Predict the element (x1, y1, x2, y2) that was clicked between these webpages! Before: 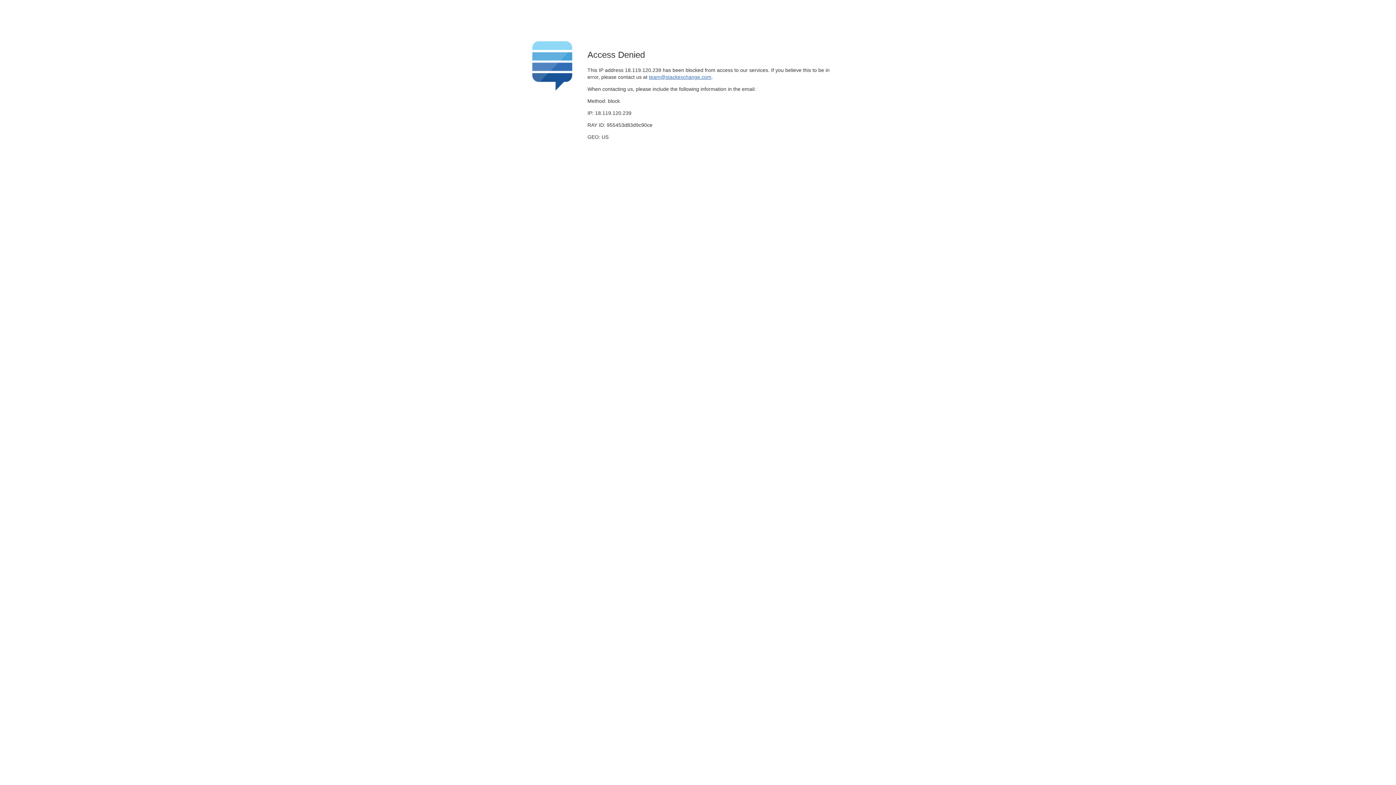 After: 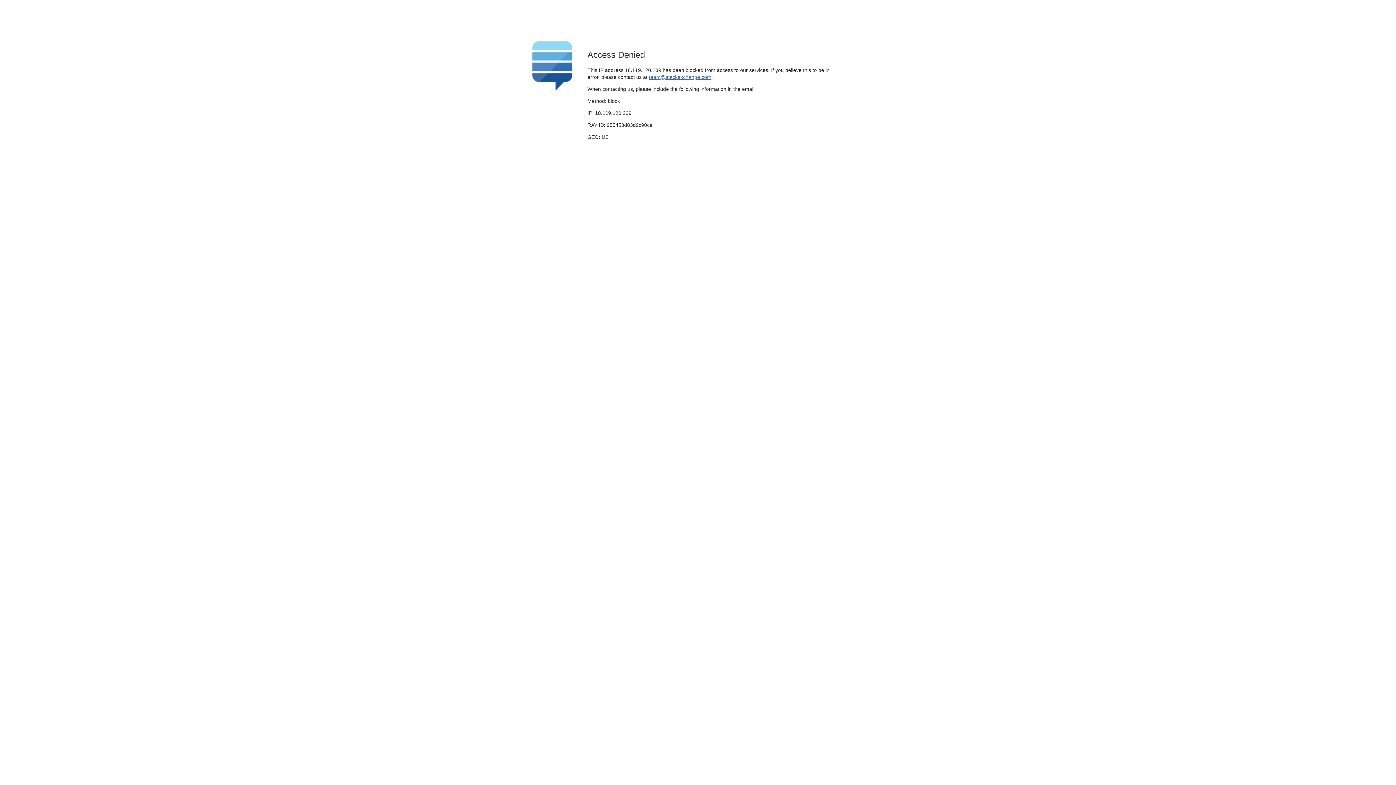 Action: label: team@stackexchange.com bbox: (649, 74, 711, 79)